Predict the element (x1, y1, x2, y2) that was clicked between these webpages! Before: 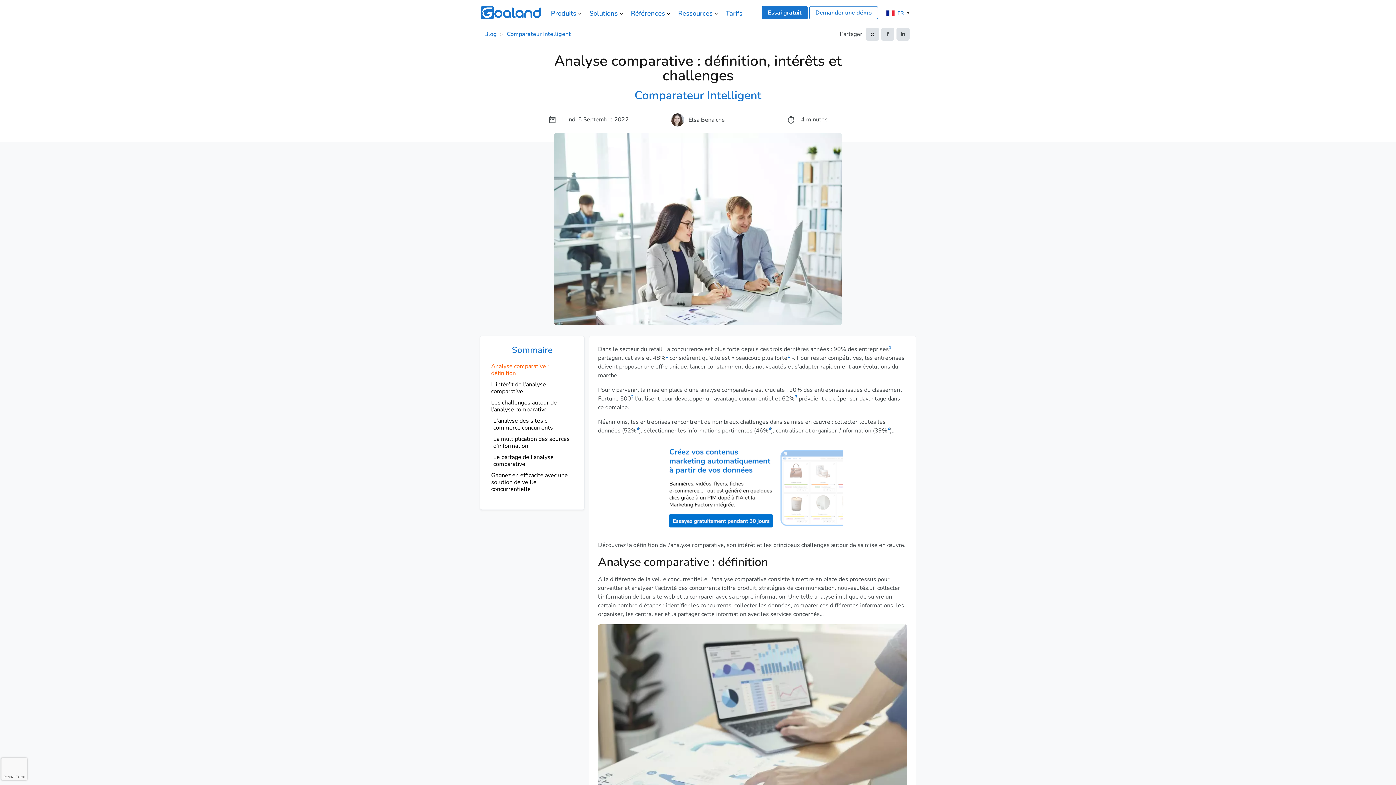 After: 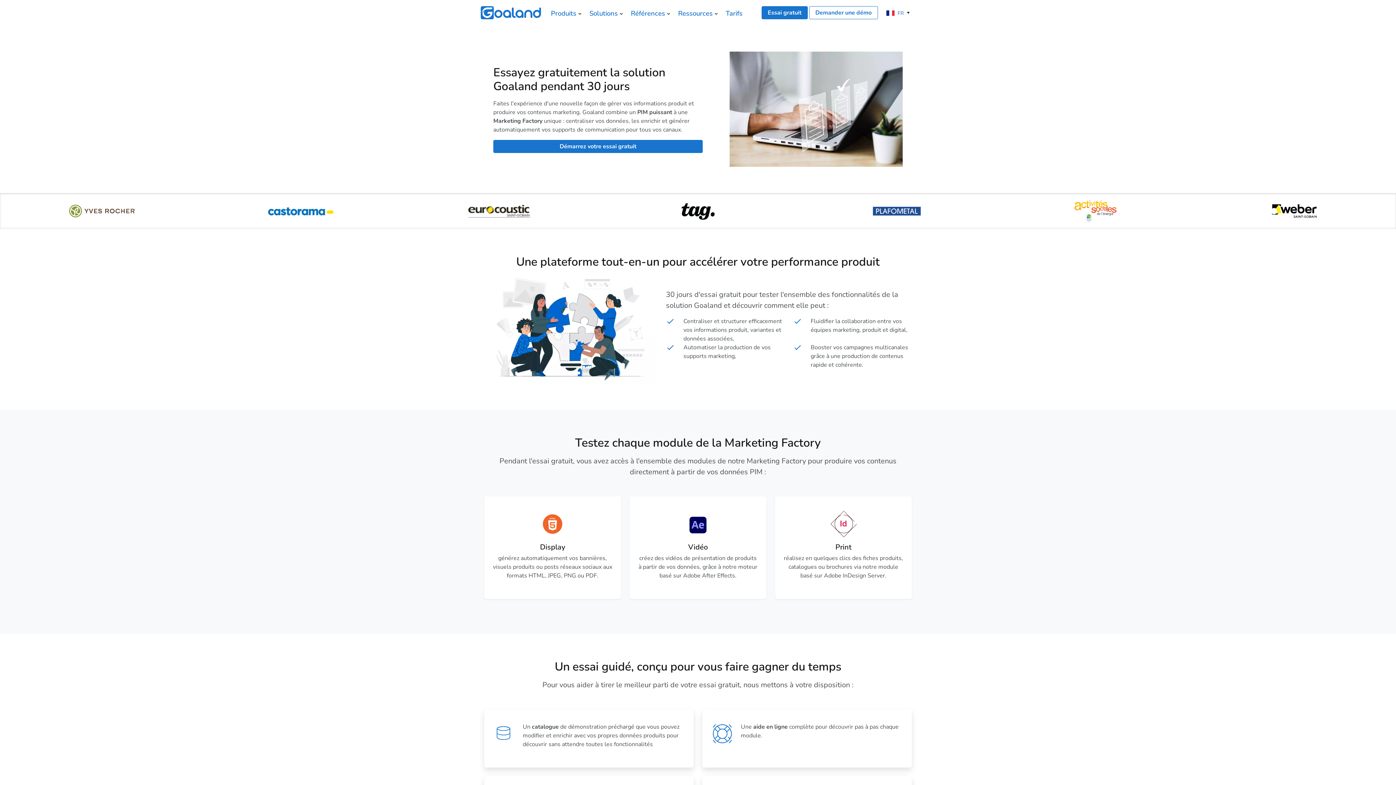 Action: bbox: (761, 6, 807, 19) label: Essai gratuit